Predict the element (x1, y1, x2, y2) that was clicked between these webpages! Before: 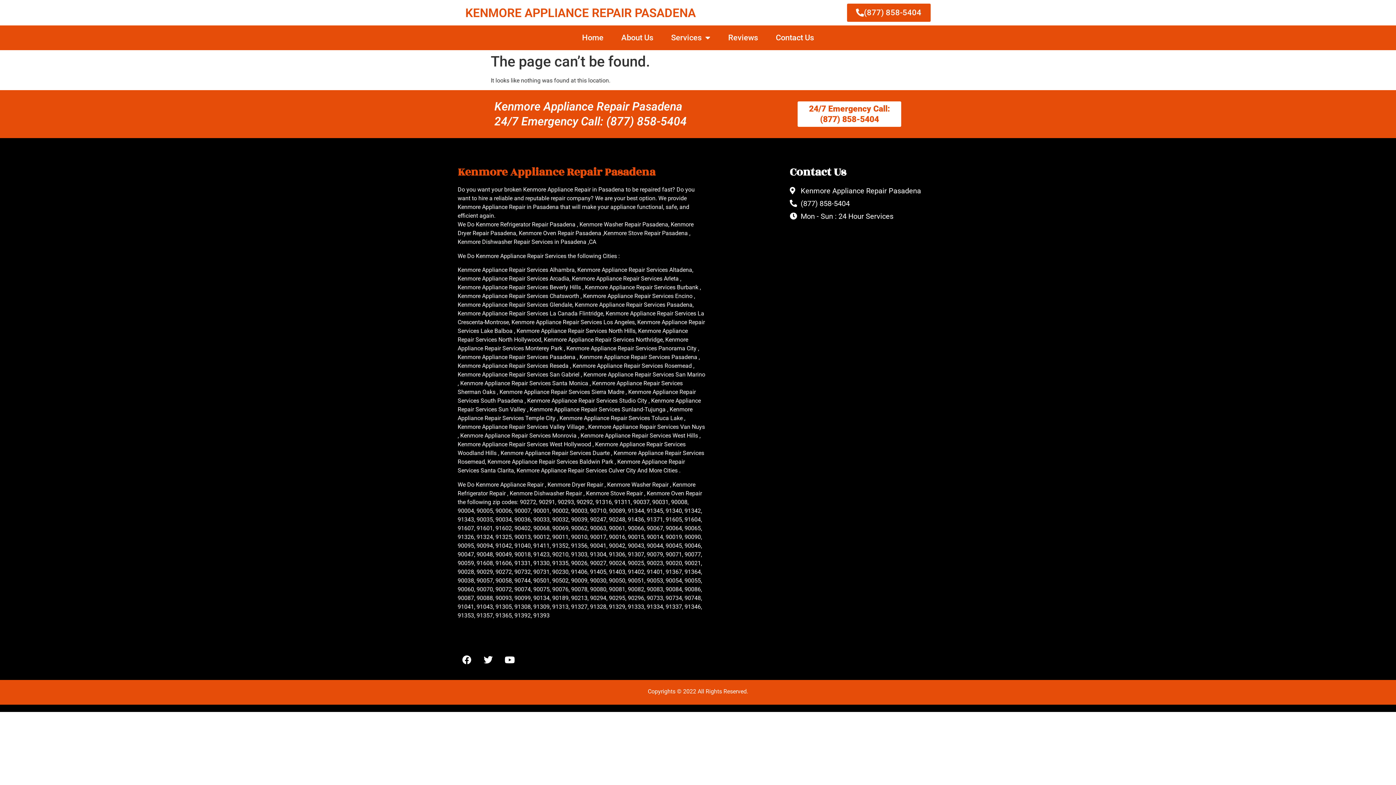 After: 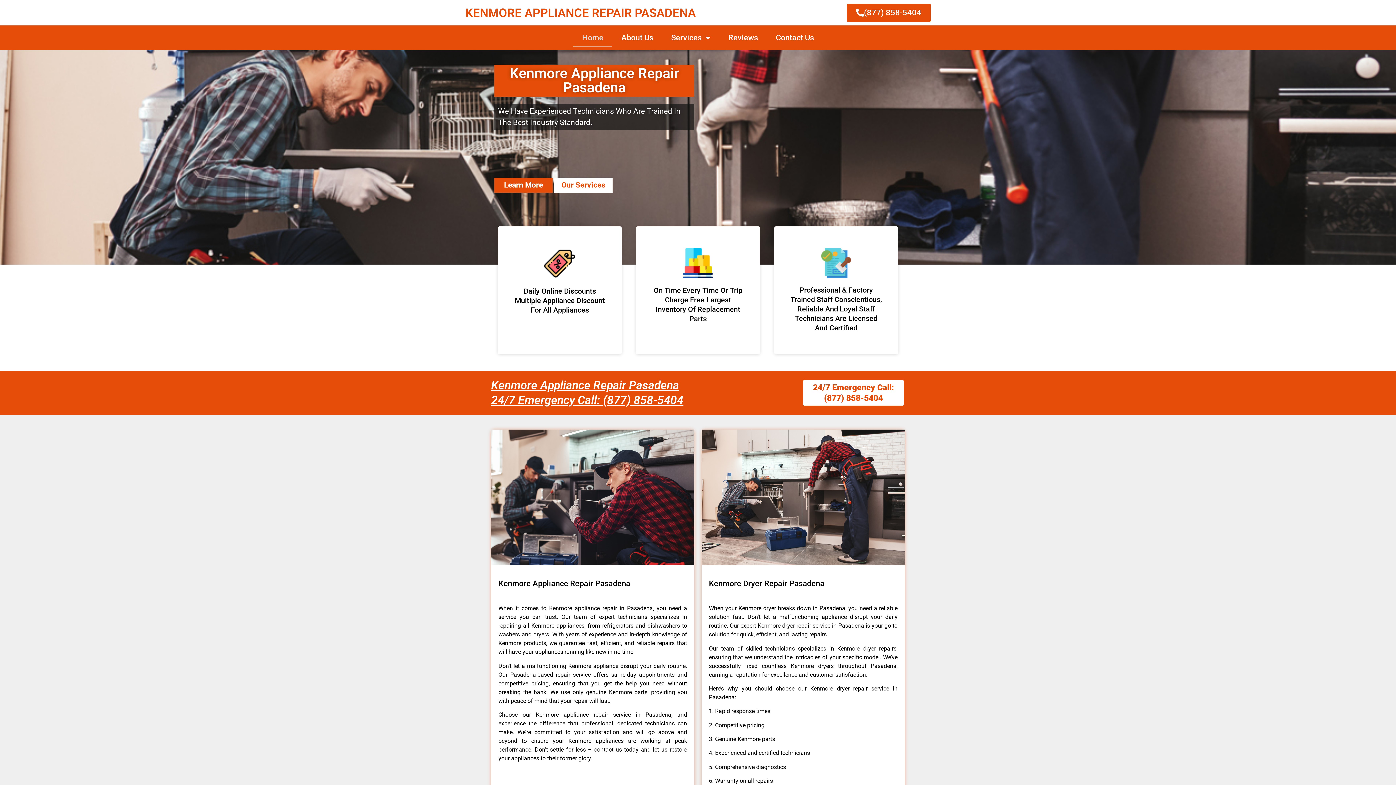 Action: bbox: (573, 29, 612, 46) label: Home